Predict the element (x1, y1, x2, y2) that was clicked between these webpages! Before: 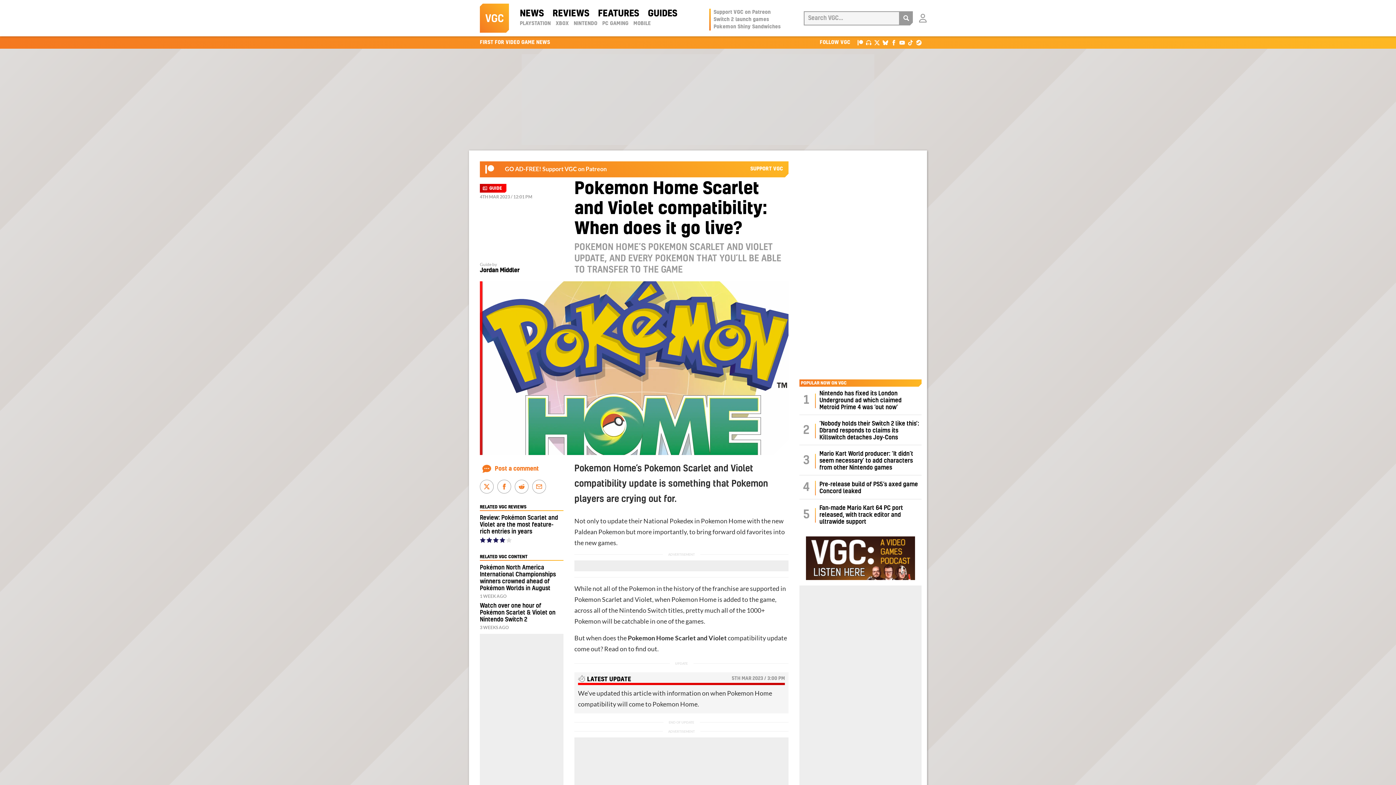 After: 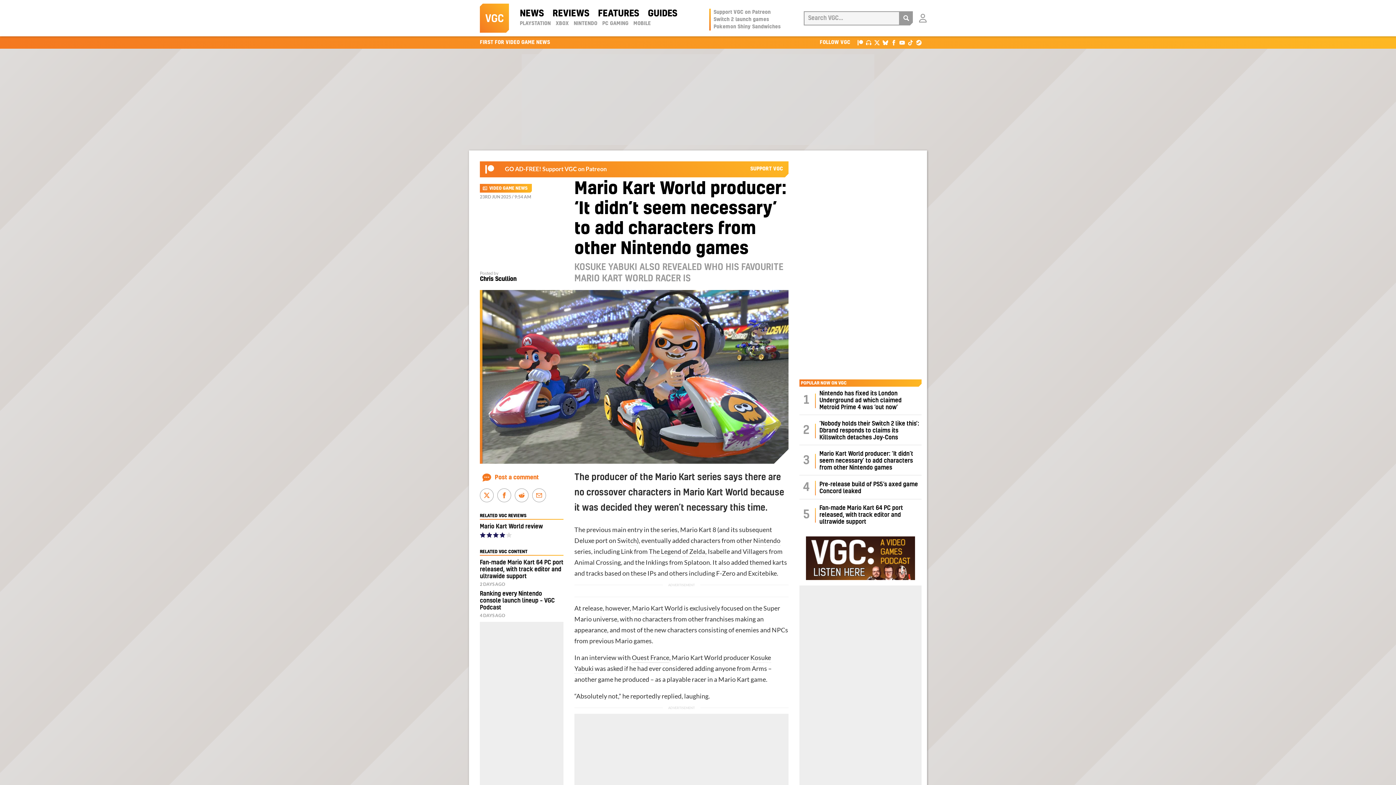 Action: bbox: (819, 451, 913, 471) label: Mario Kart World producer: ‘It didn’t seem necessary’ to add characters from other Nintendo games